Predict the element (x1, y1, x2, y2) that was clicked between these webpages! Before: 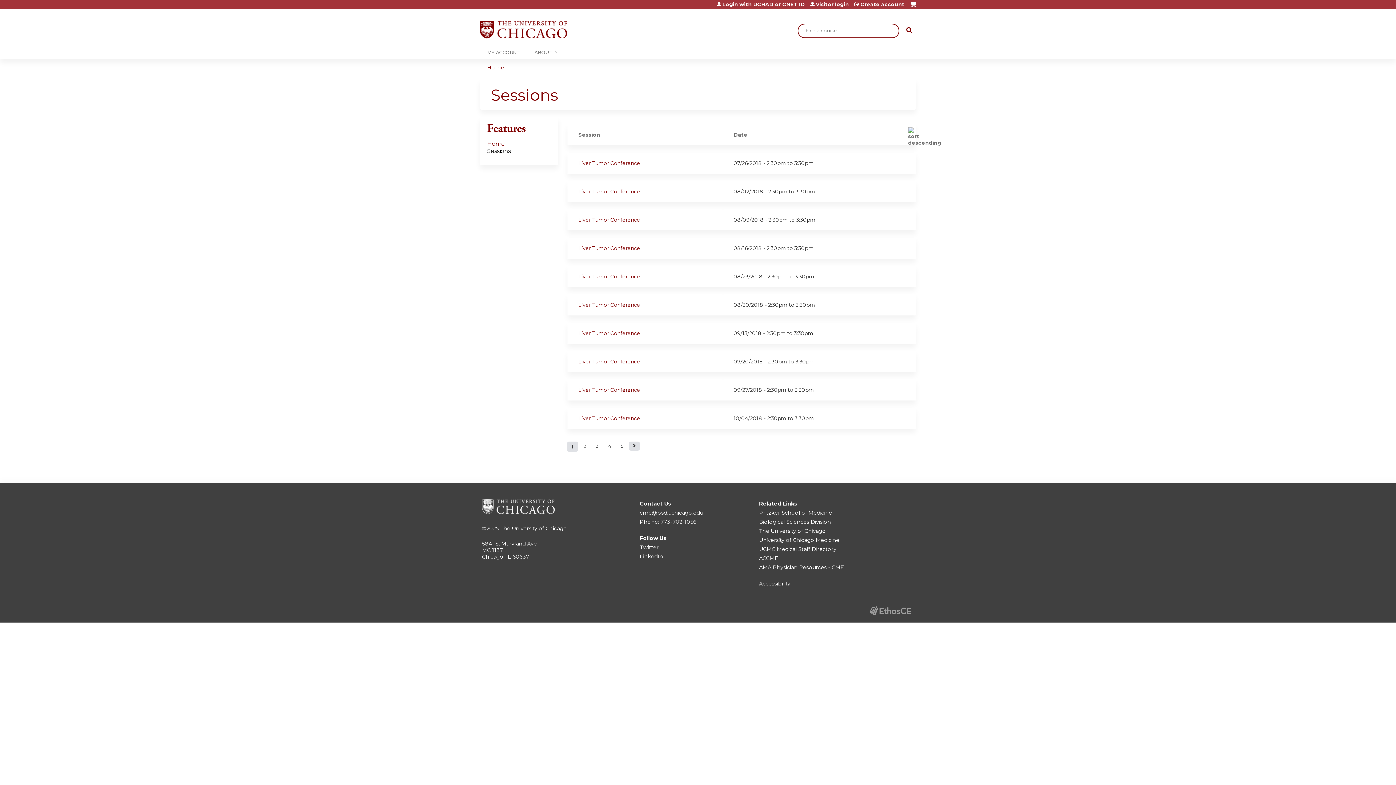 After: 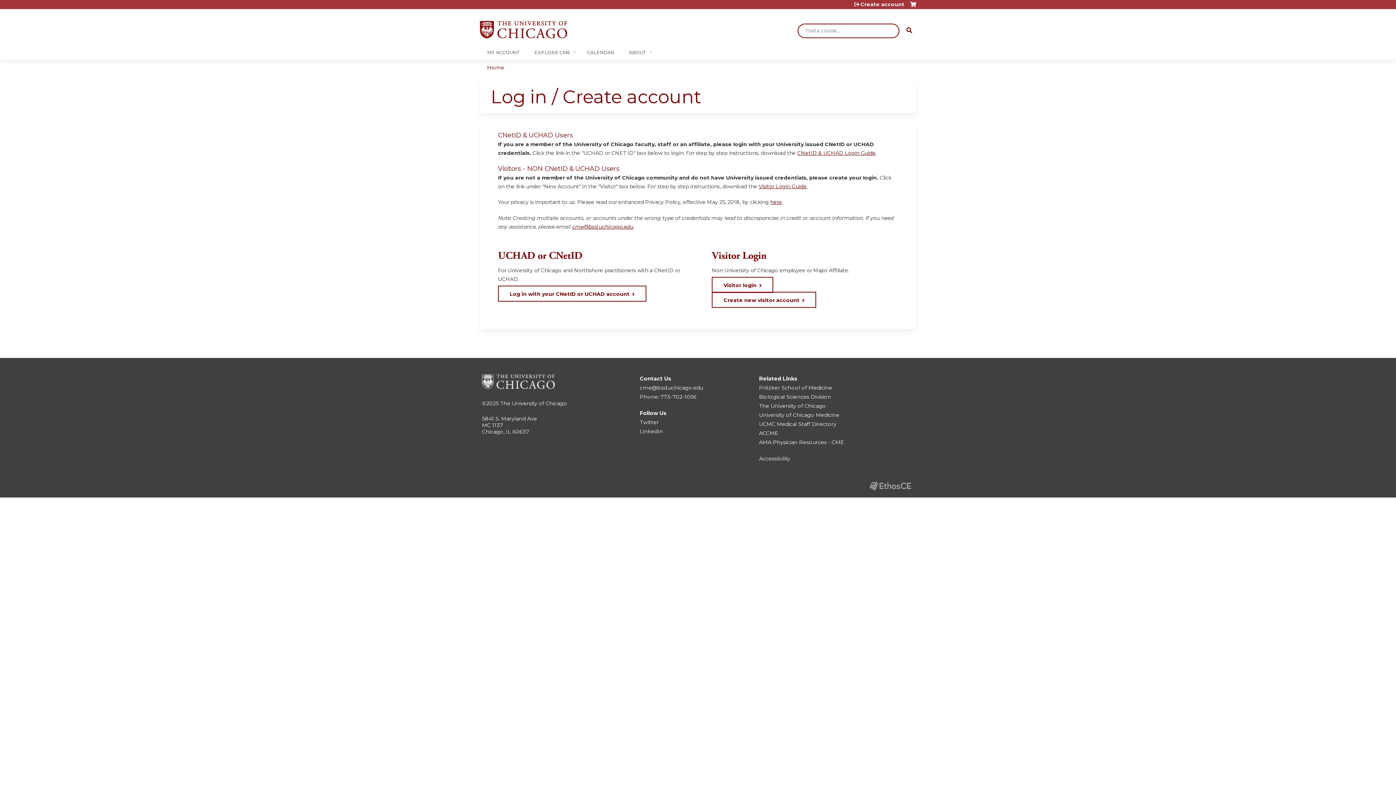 Action: label: MY ACCOUNT bbox: (480, 45, 527, 59)